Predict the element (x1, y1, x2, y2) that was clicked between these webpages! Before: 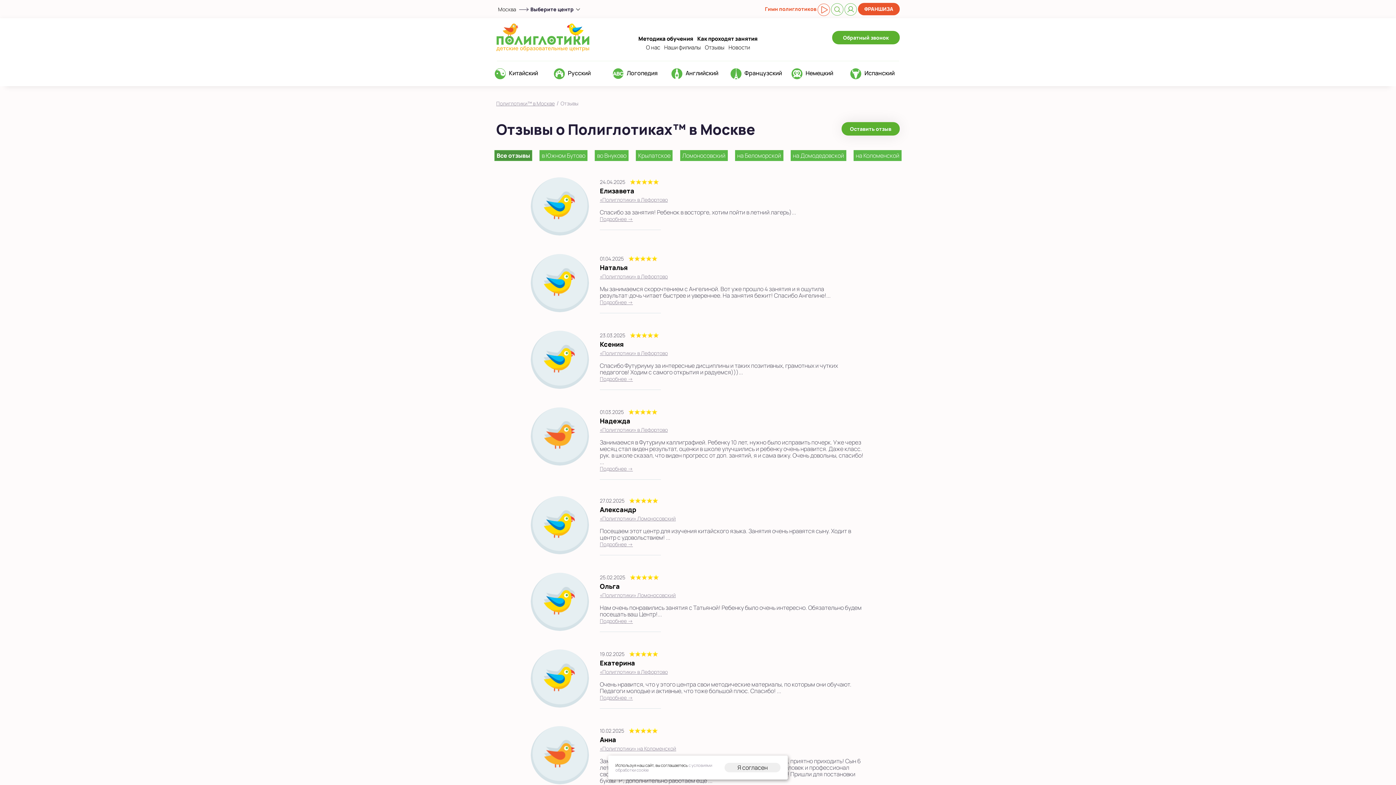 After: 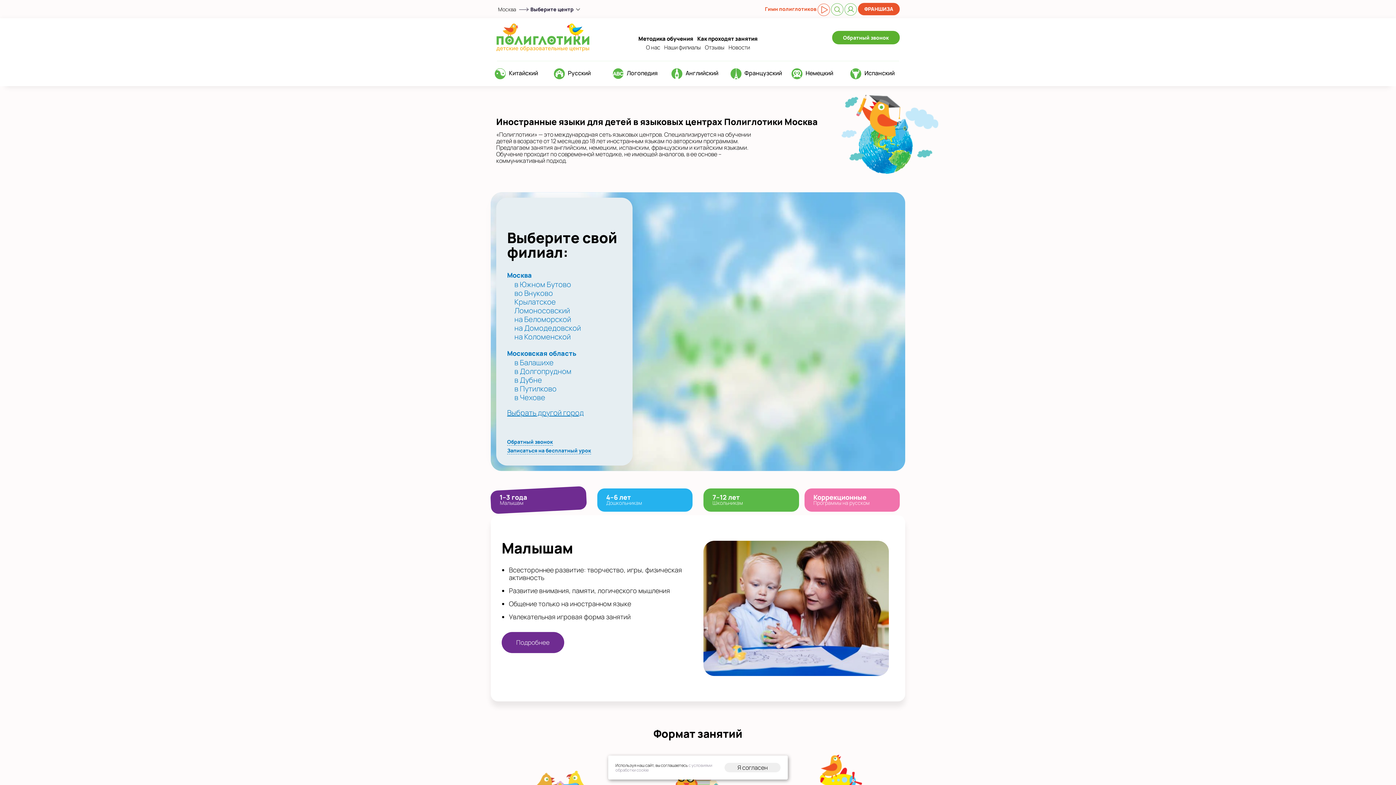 Action: bbox: (496, 32, 589, 40)